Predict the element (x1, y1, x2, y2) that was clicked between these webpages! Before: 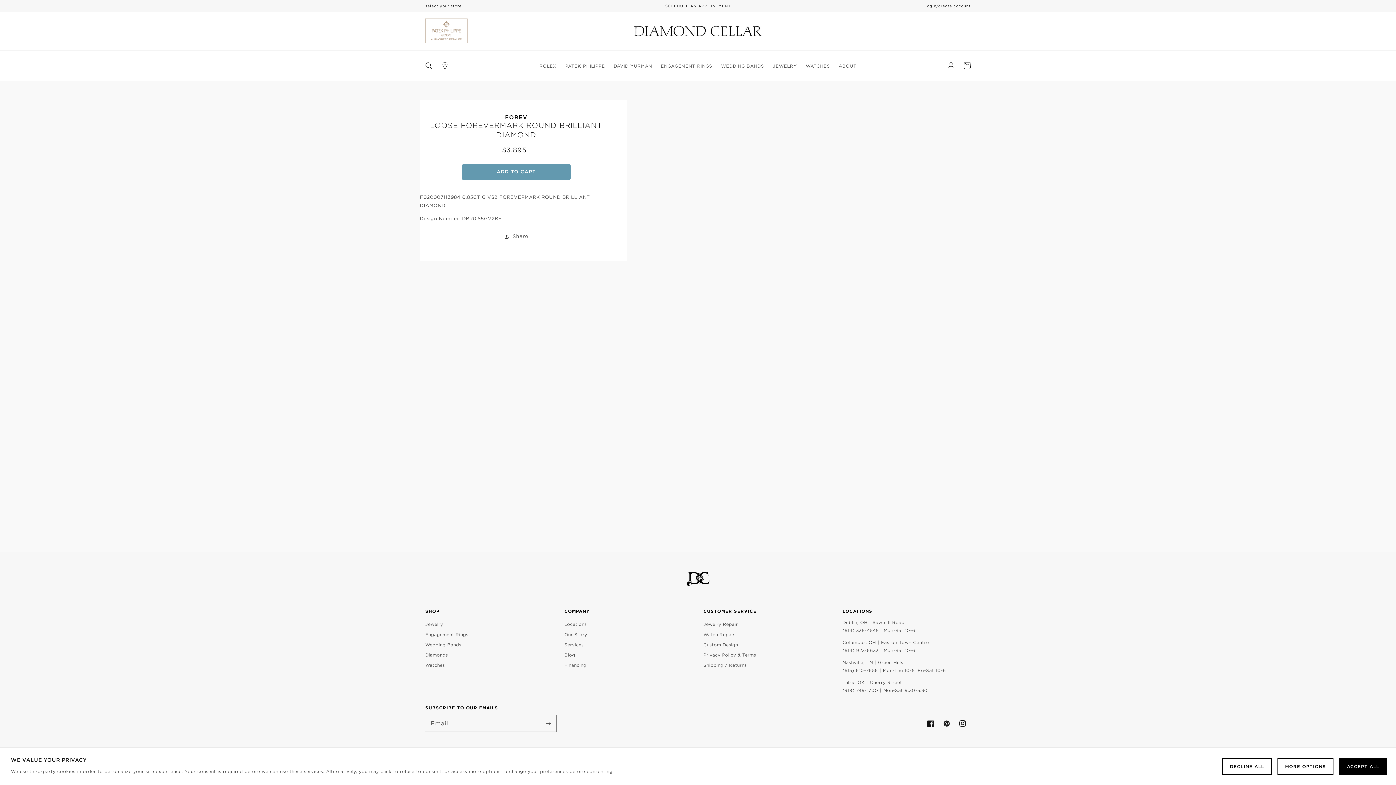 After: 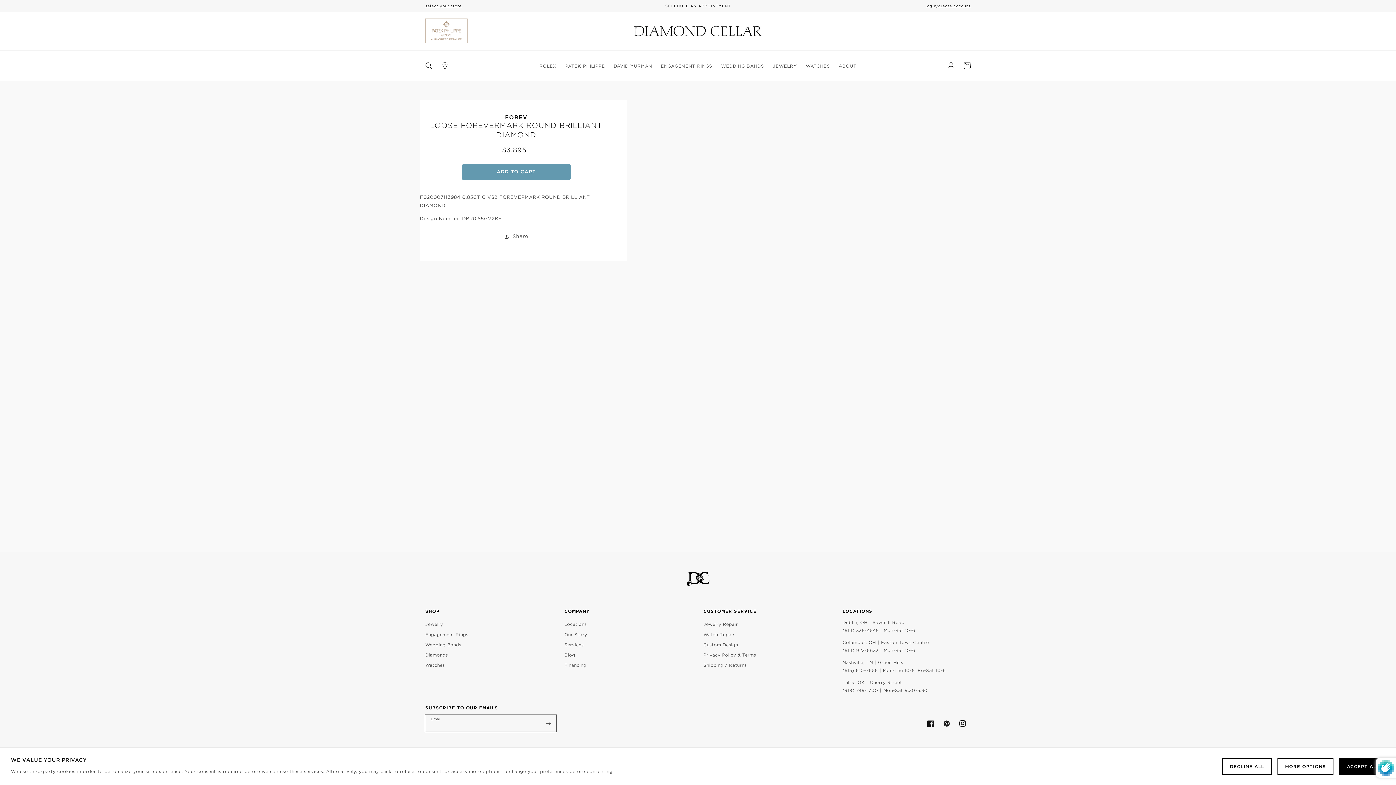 Action: label: Subscribe bbox: (540, 715, 556, 731)